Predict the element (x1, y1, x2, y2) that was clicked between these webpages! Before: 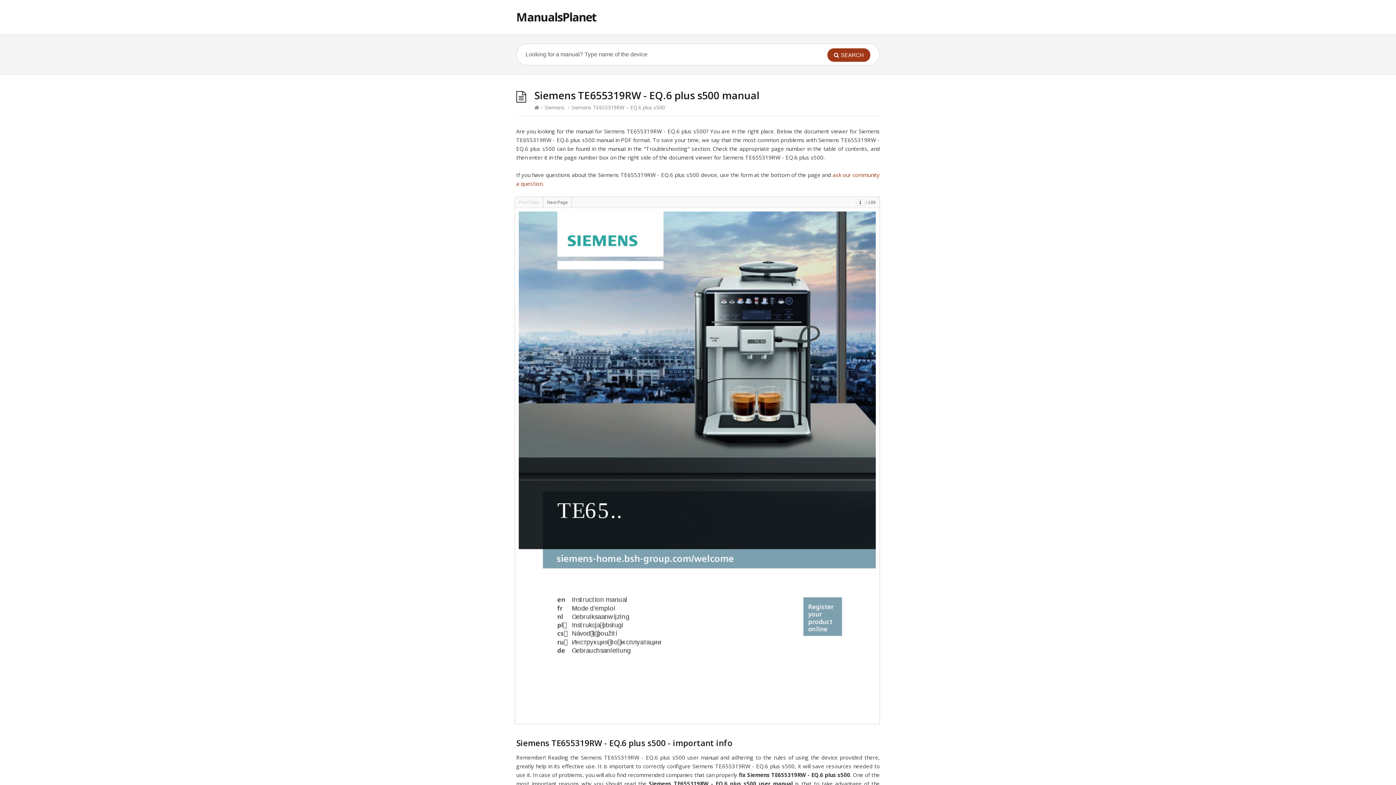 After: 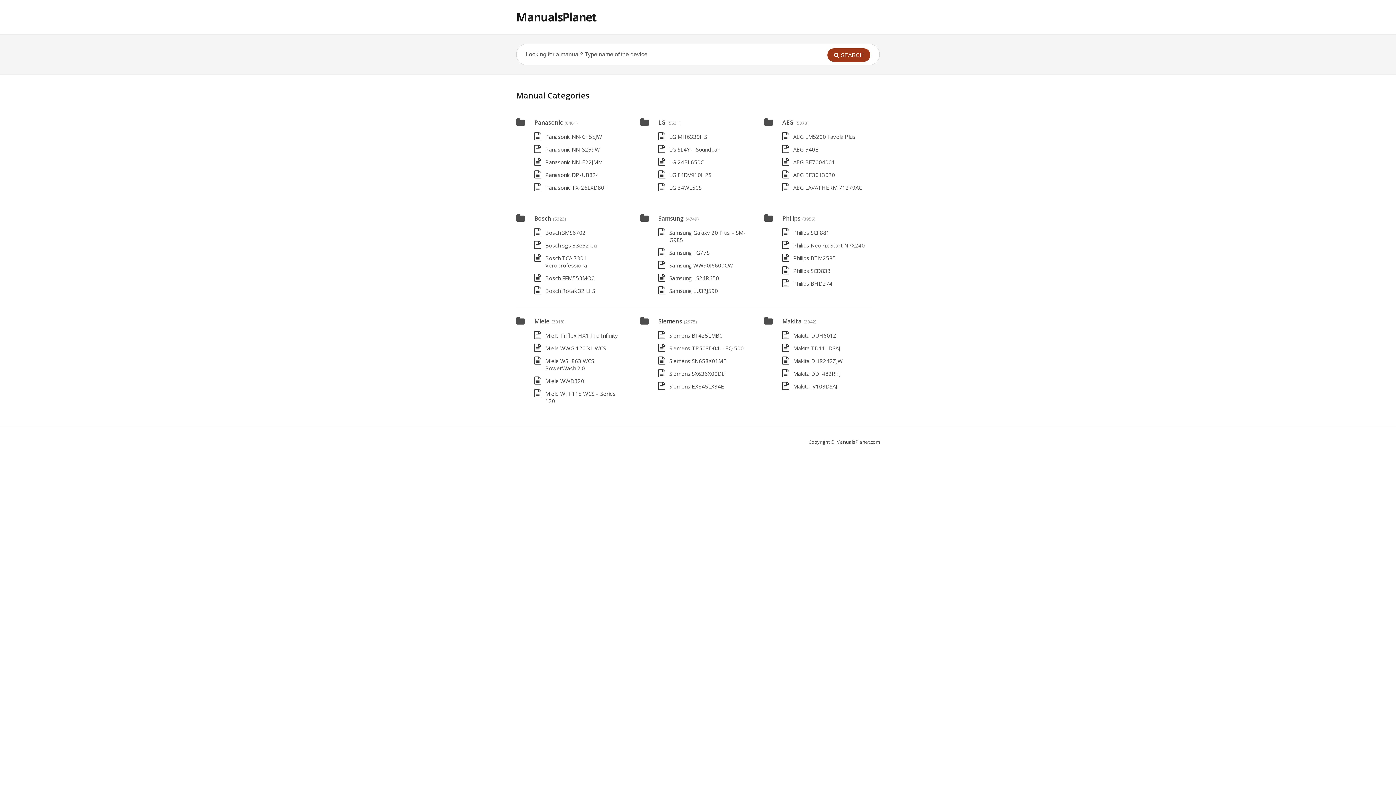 Action: bbox: (534, 104, 539, 110)